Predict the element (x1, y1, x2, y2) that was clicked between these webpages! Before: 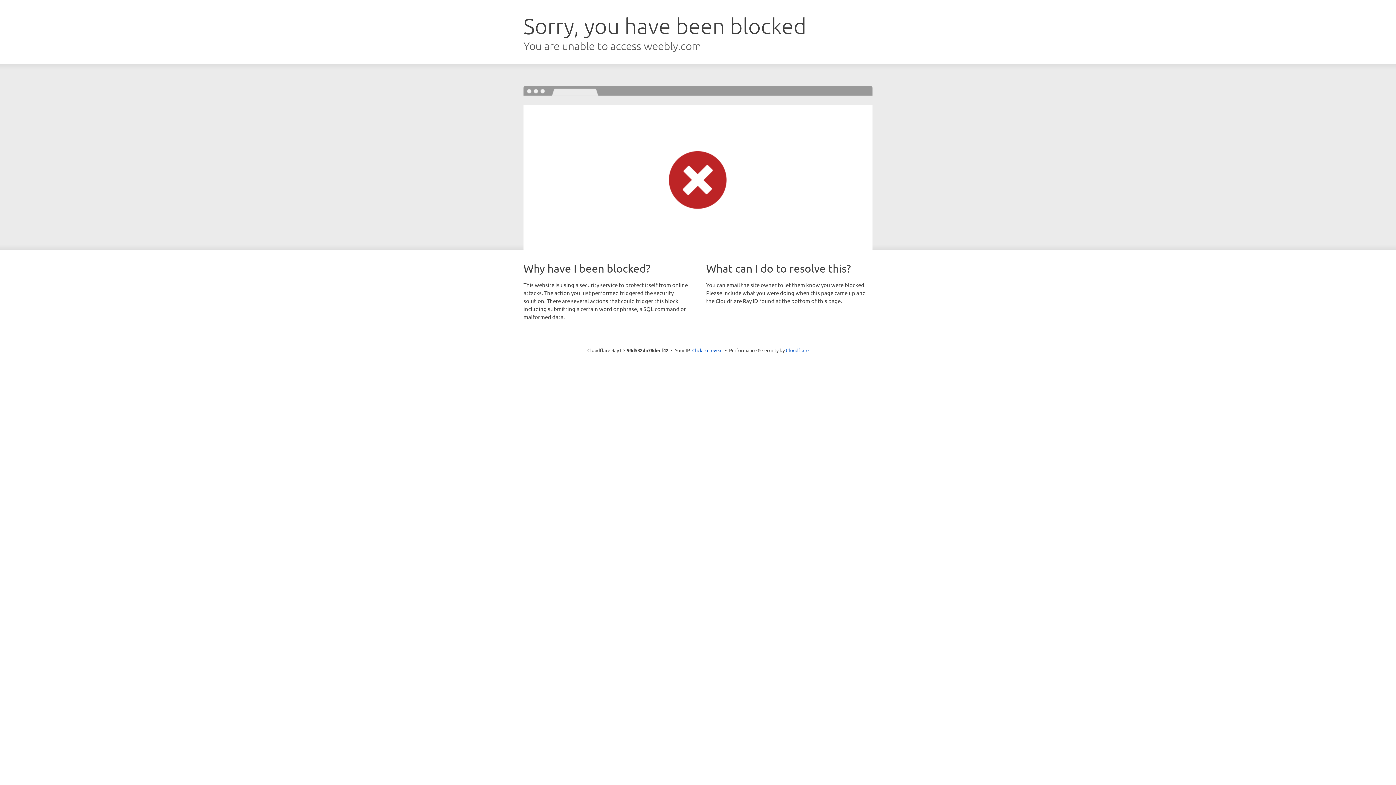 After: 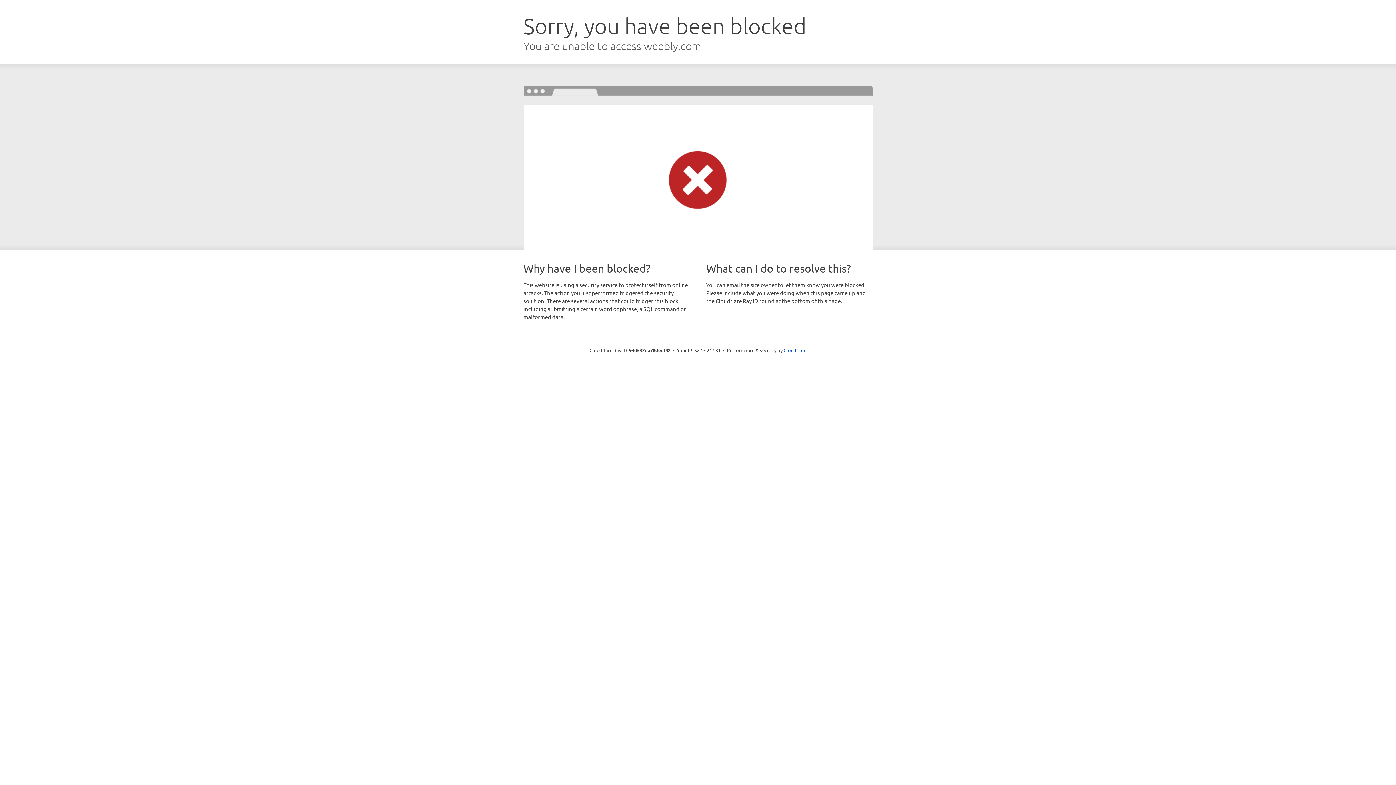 Action: bbox: (692, 346, 722, 353) label: Click to reveal